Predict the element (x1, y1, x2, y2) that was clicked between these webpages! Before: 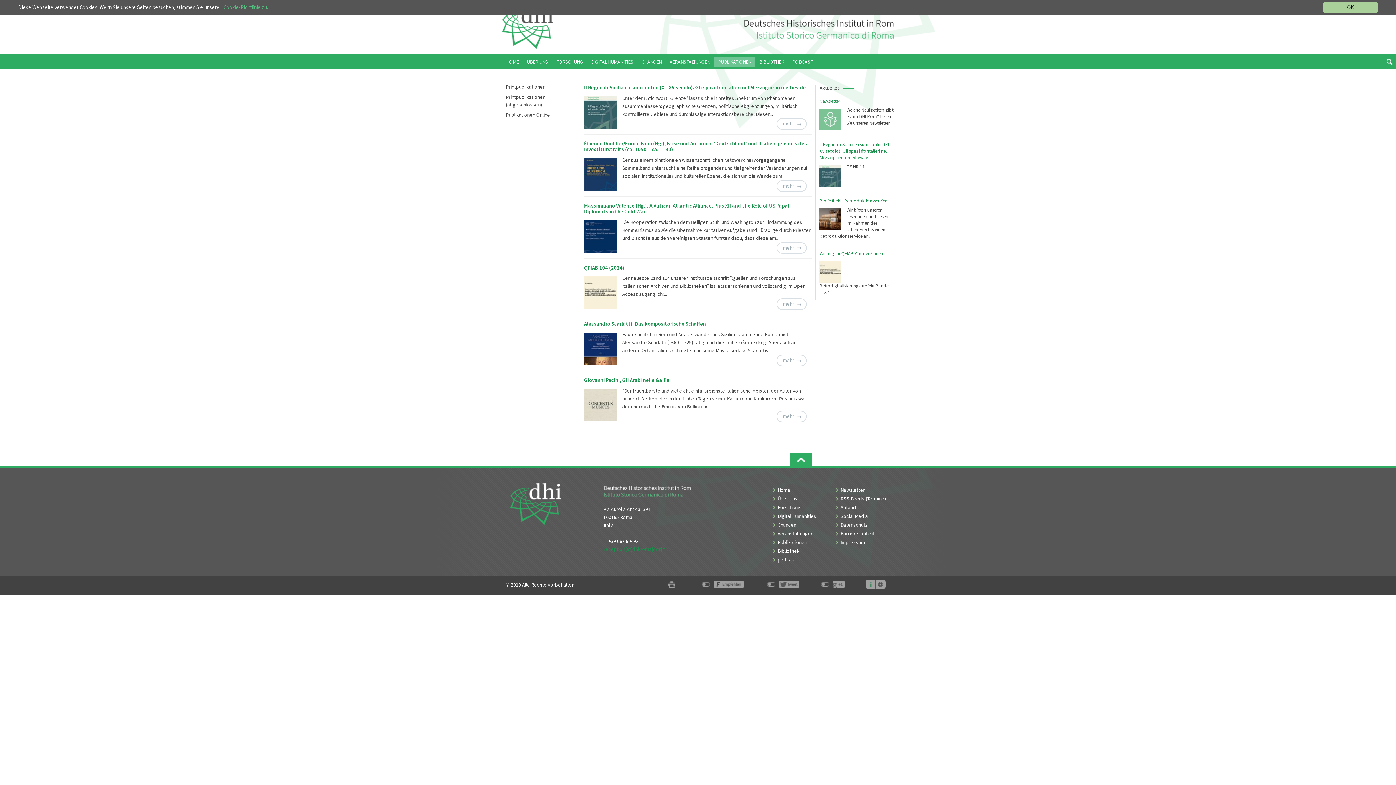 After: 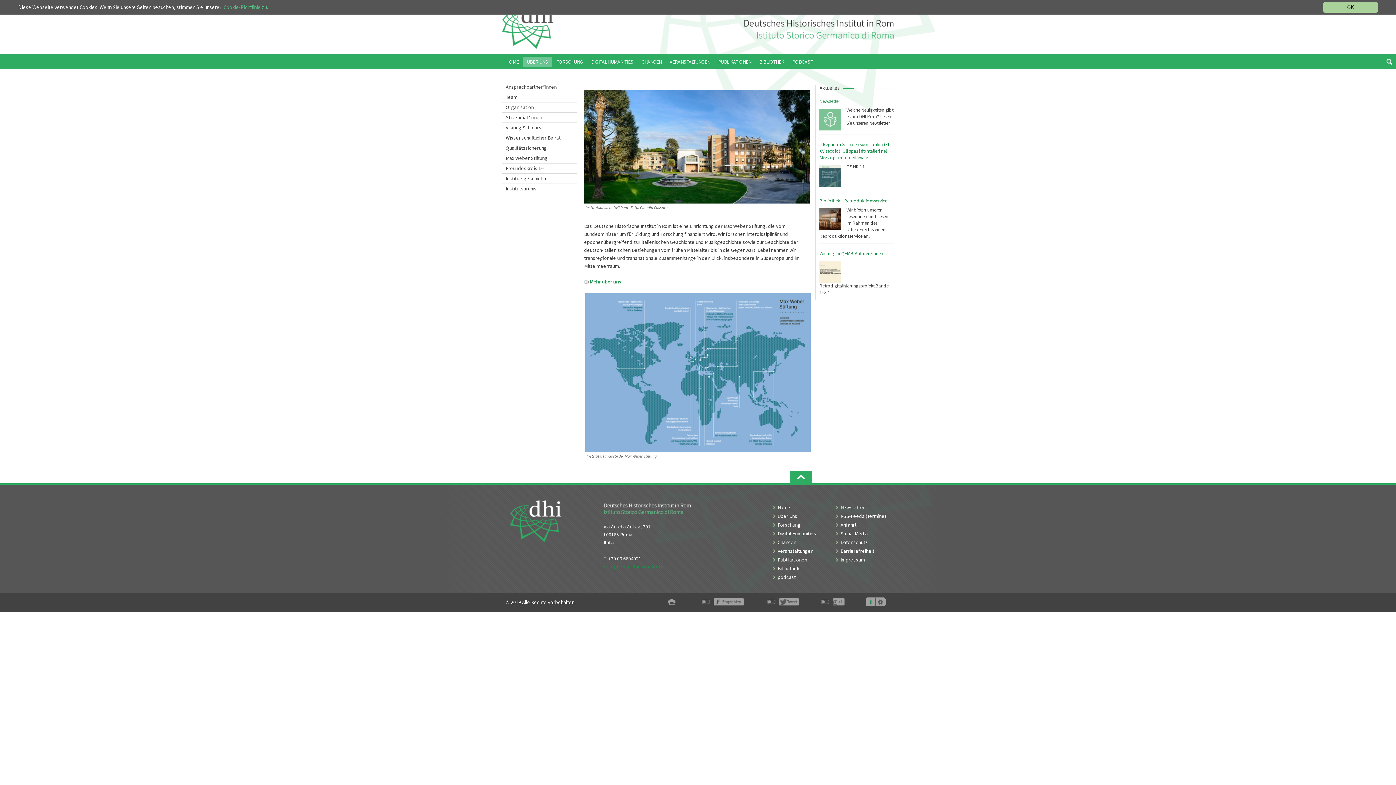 Action: bbox: (523, 56, 552, 66) label: ÜBER UNS